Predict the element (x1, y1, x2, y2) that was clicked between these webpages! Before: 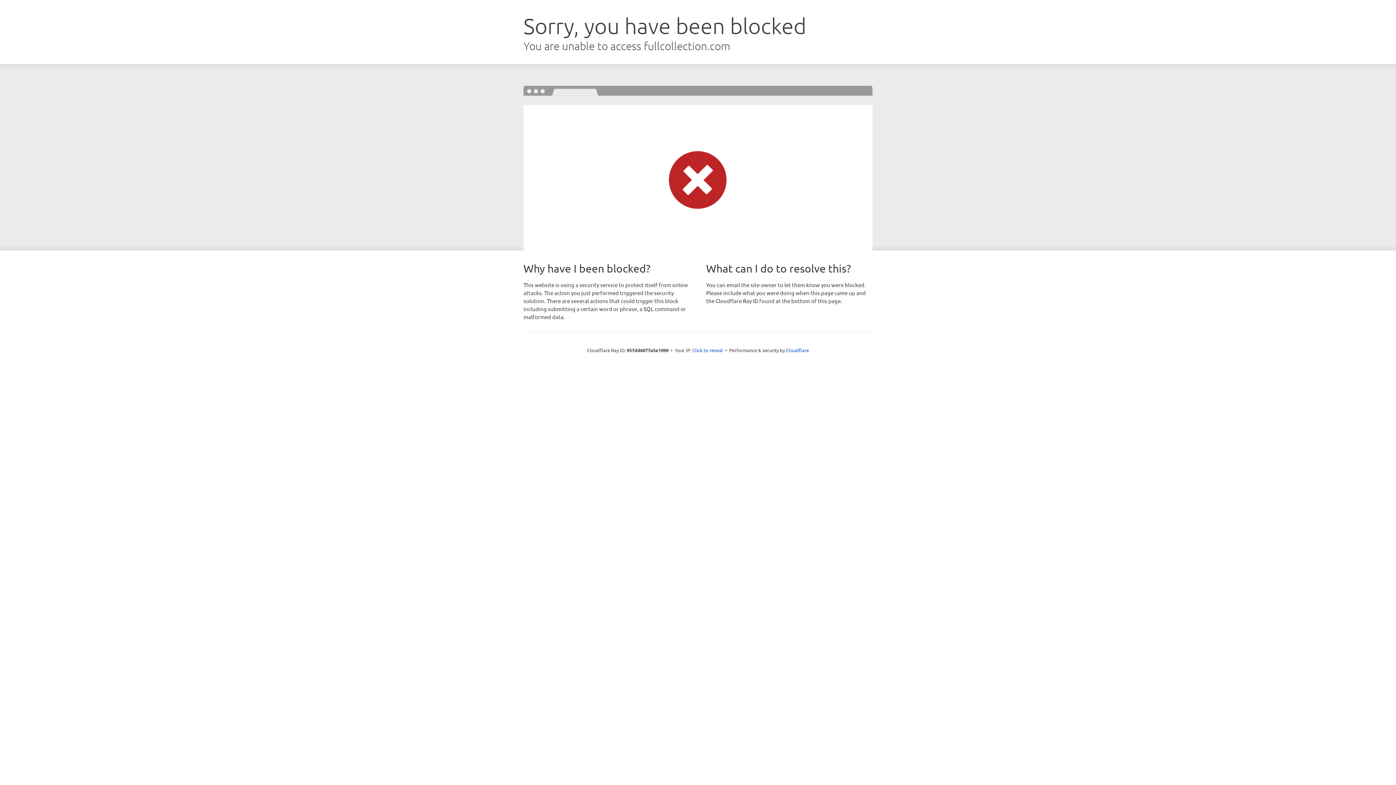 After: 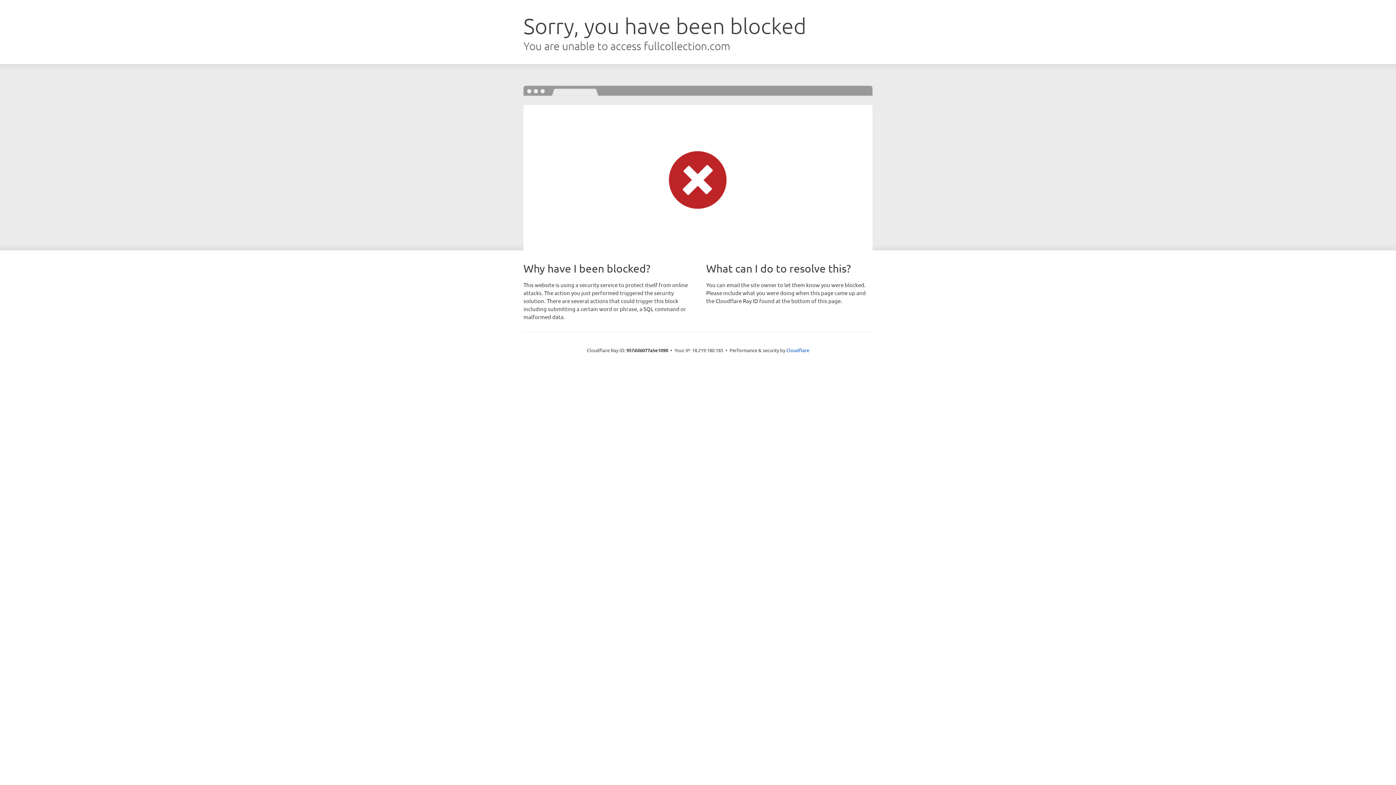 Action: bbox: (692, 346, 723, 353) label: Click to reveal